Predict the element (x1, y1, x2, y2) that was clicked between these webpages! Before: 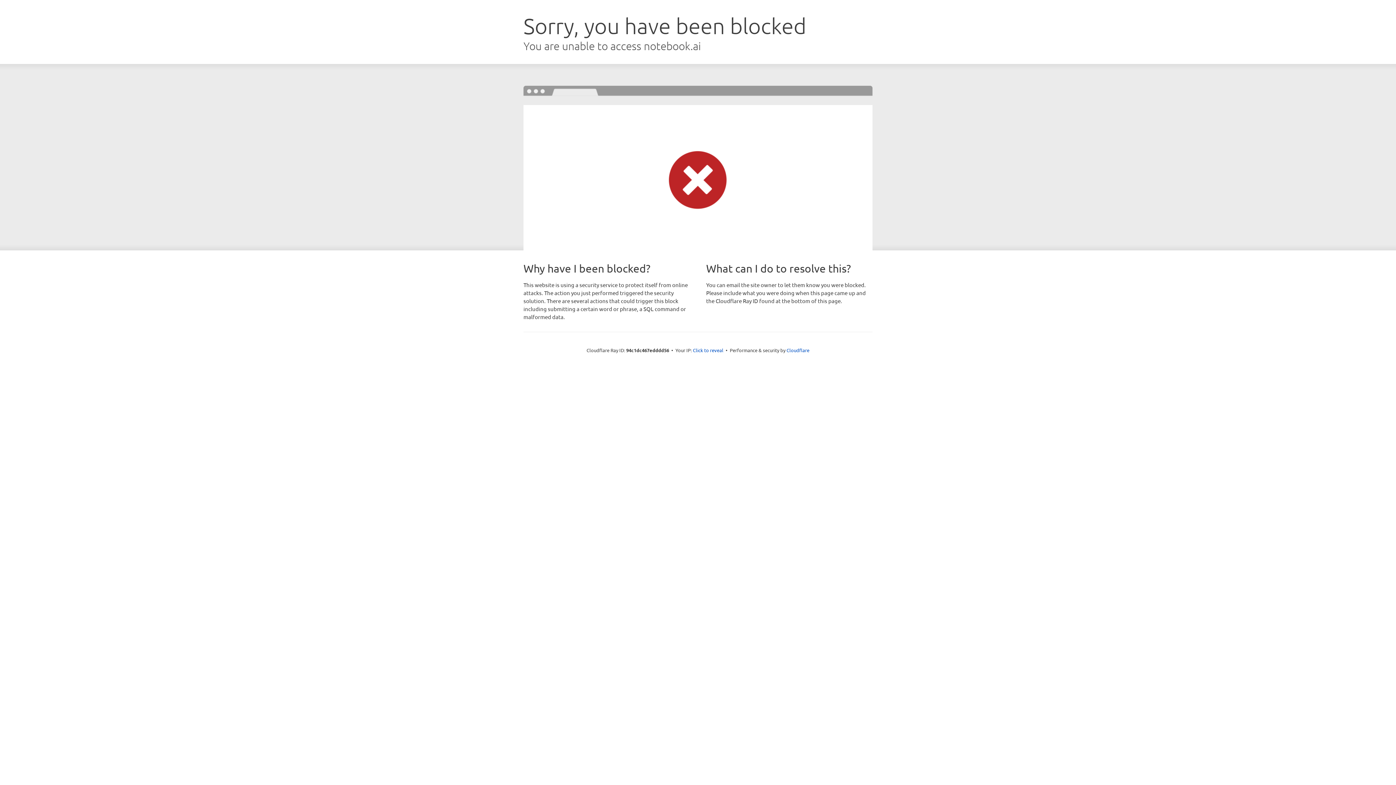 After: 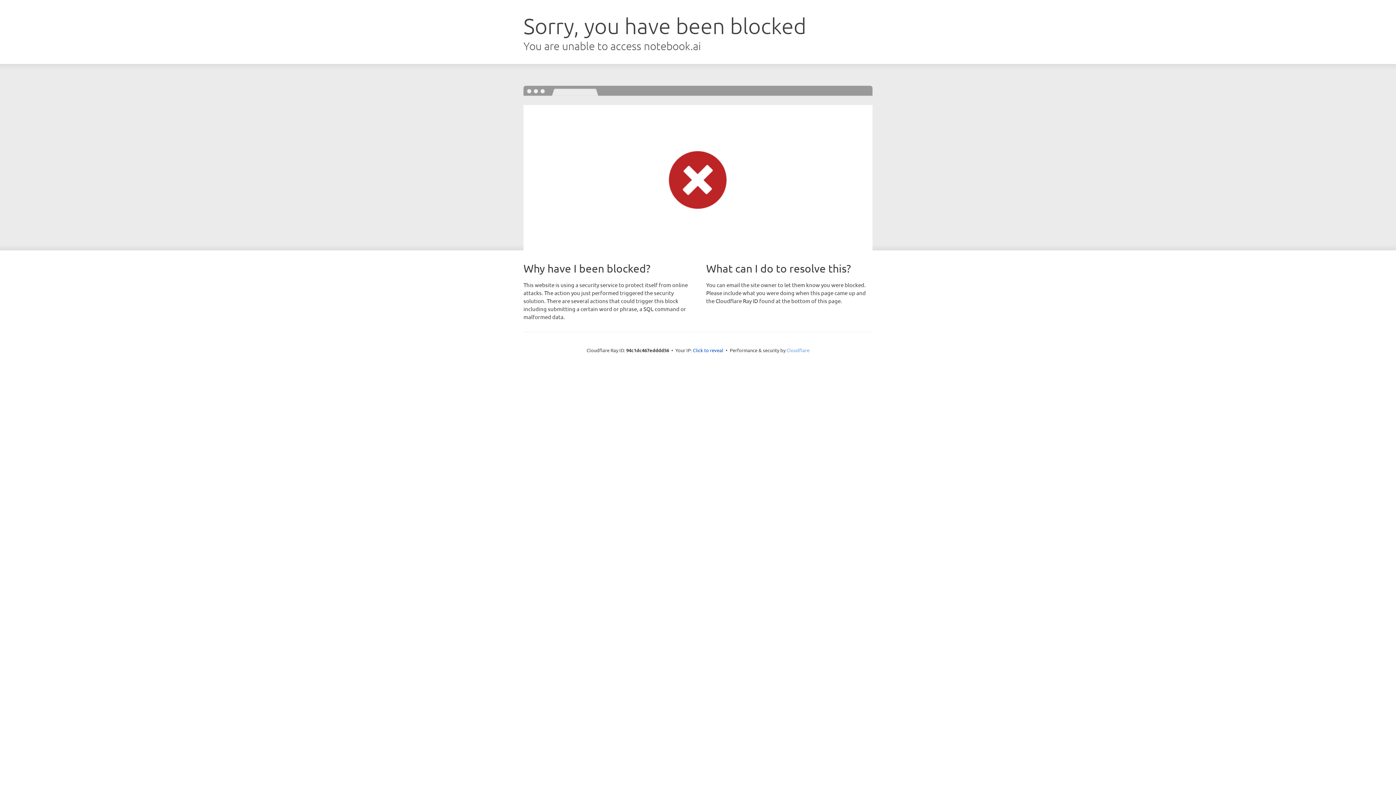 Action: label: Cloudflare bbox: (786, 347, 809, 353)